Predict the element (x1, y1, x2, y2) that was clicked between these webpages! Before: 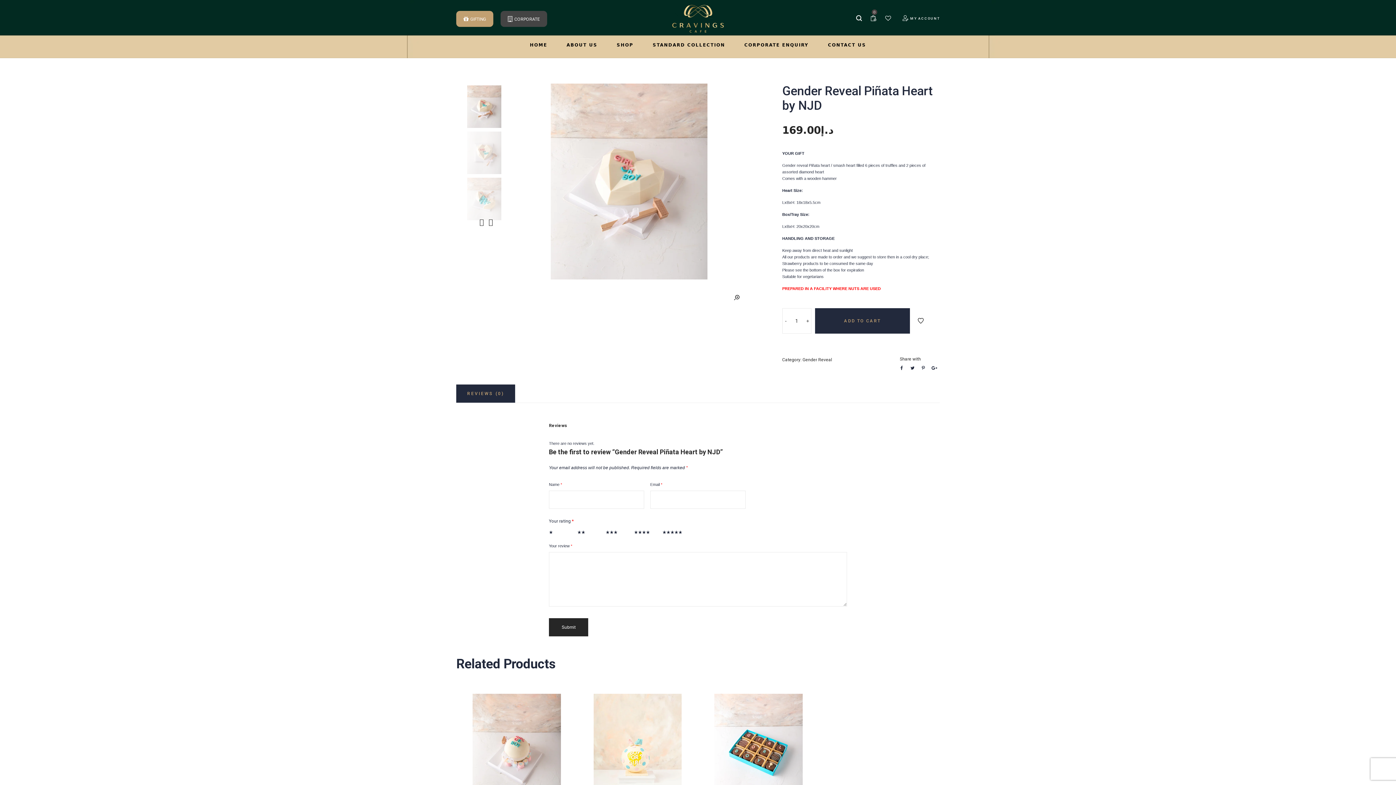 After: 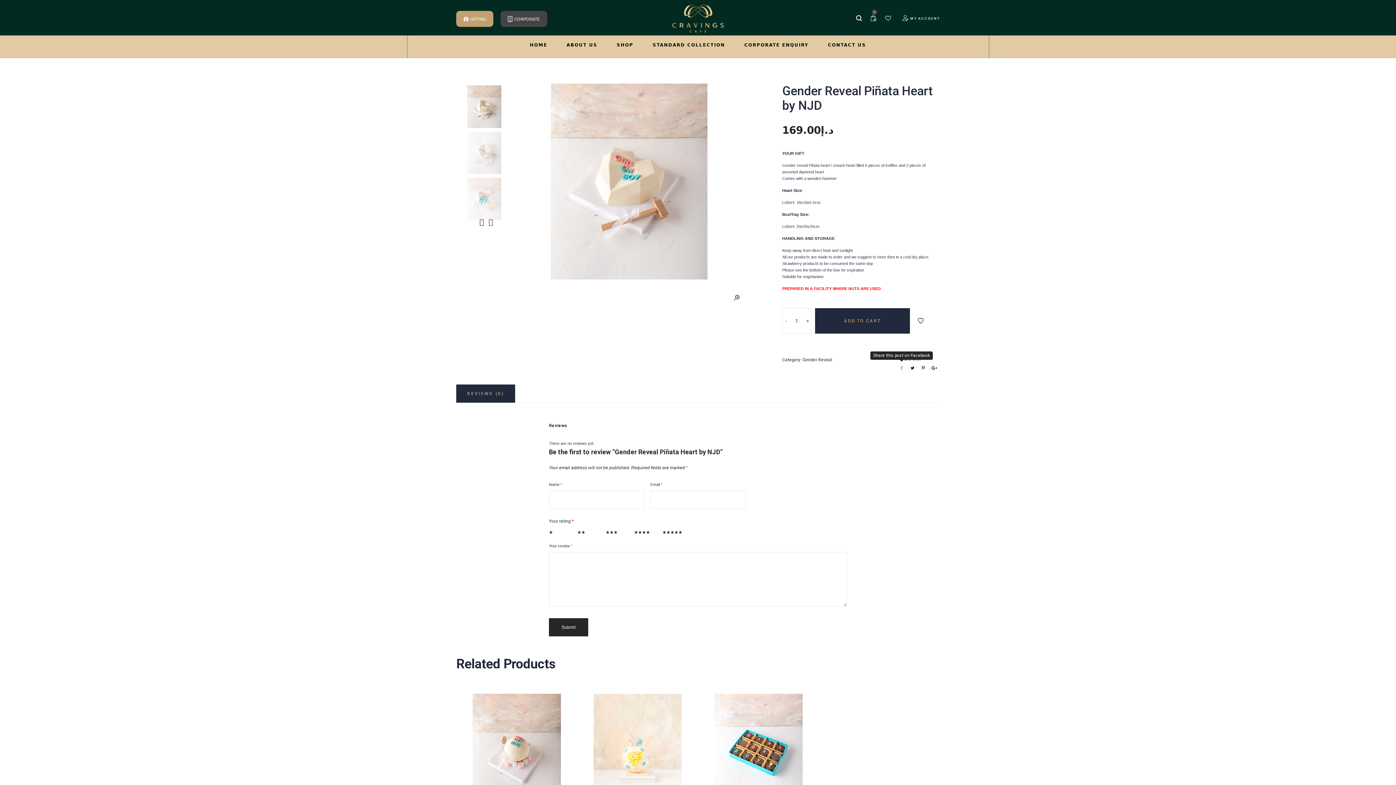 Action: bbox: (896, 362, 907, 373)